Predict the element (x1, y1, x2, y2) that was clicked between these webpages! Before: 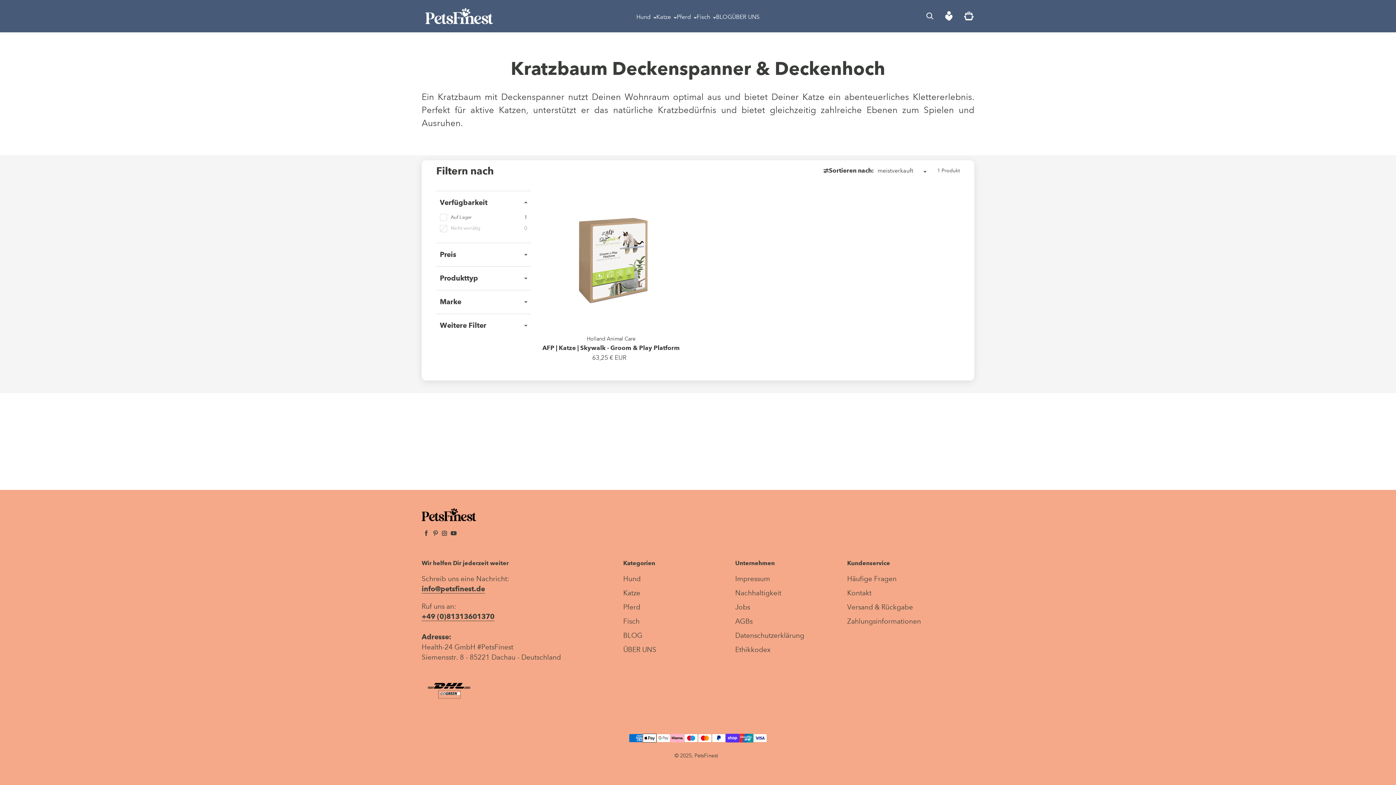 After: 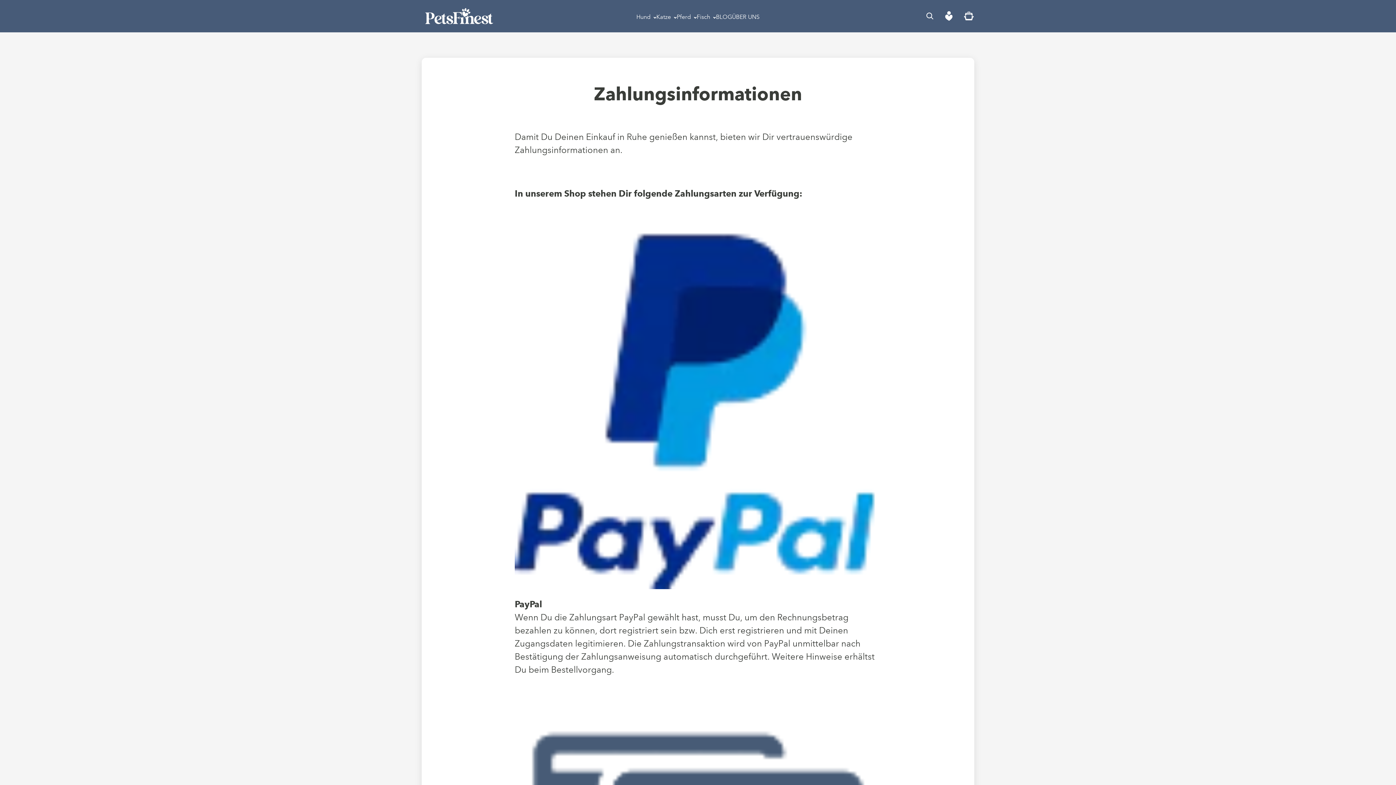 Action: label: Zahlungsinformationen bbox: (847, 616, 921, 627)